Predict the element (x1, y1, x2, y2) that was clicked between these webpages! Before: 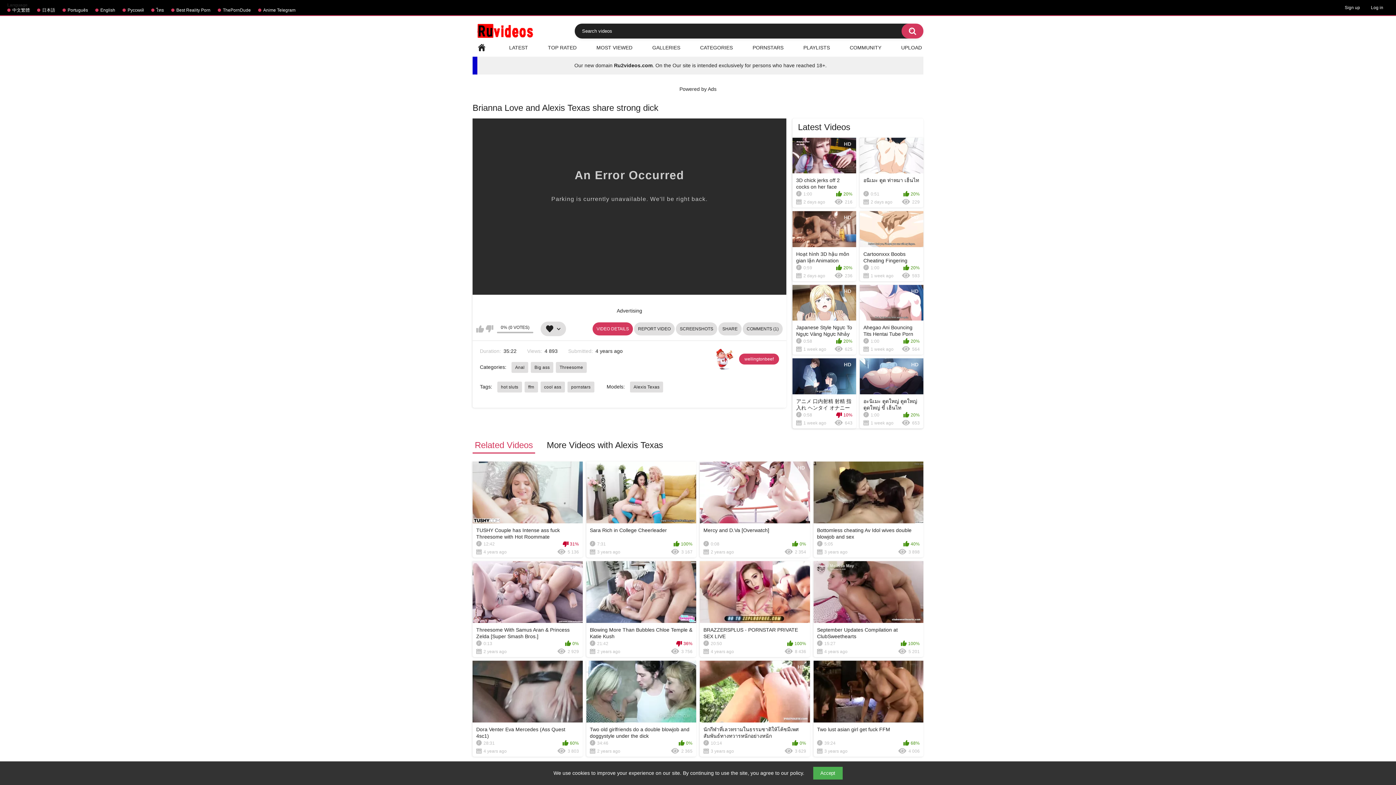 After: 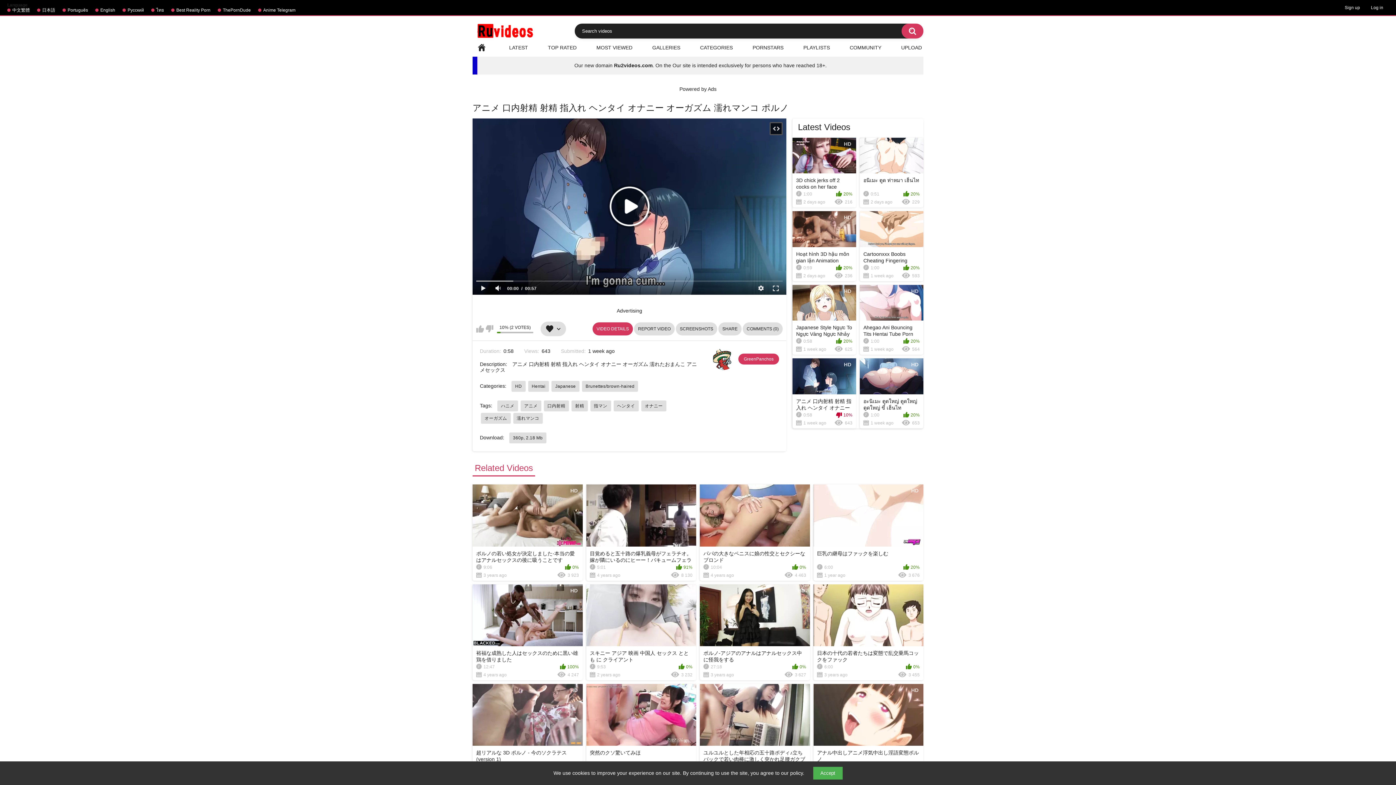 Action: label: HD
アニメ 口内射精 射精 指入れ ヘンタイ オナニー オーガズム 濡れマンコ ポルノ
0:58
10%
1 week ago
643 bbox: (792, 358, 856, 428)